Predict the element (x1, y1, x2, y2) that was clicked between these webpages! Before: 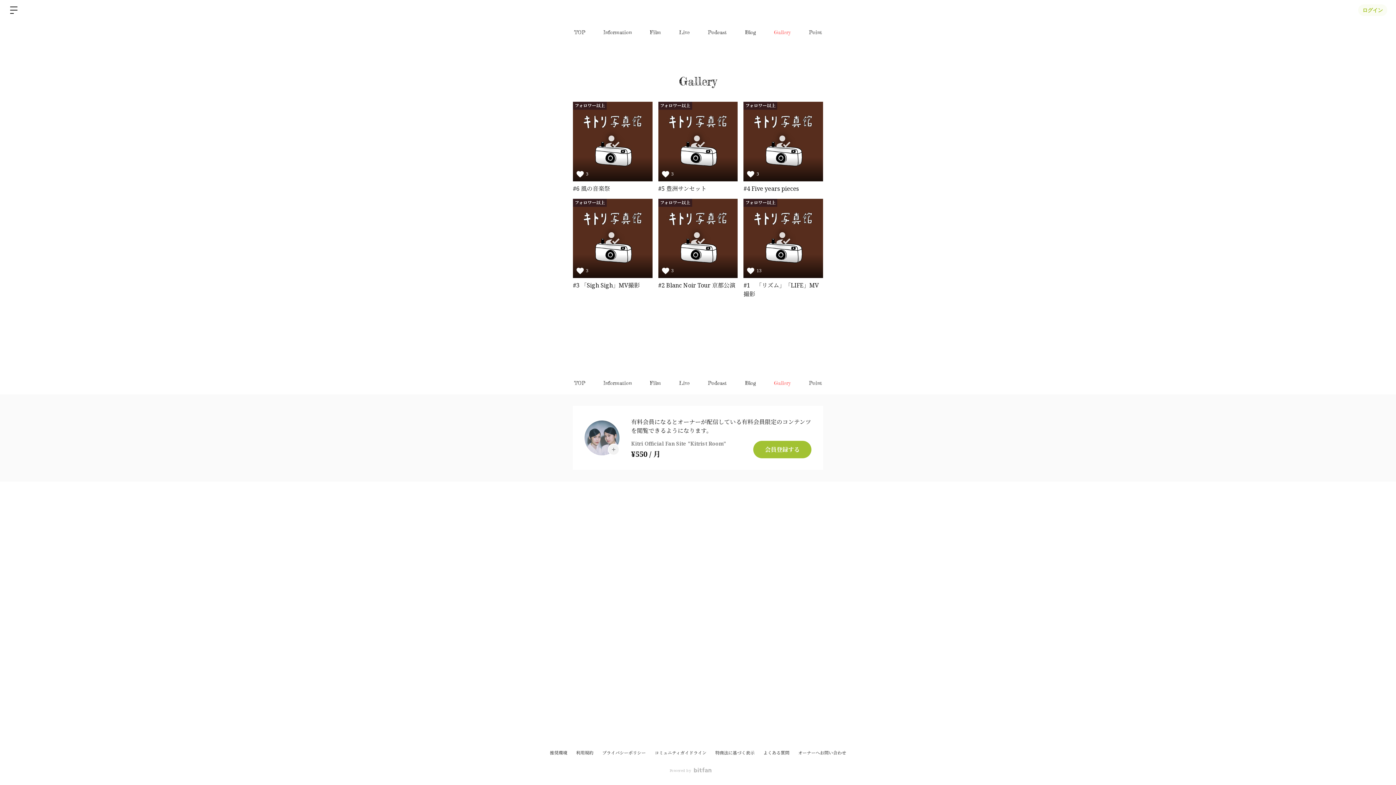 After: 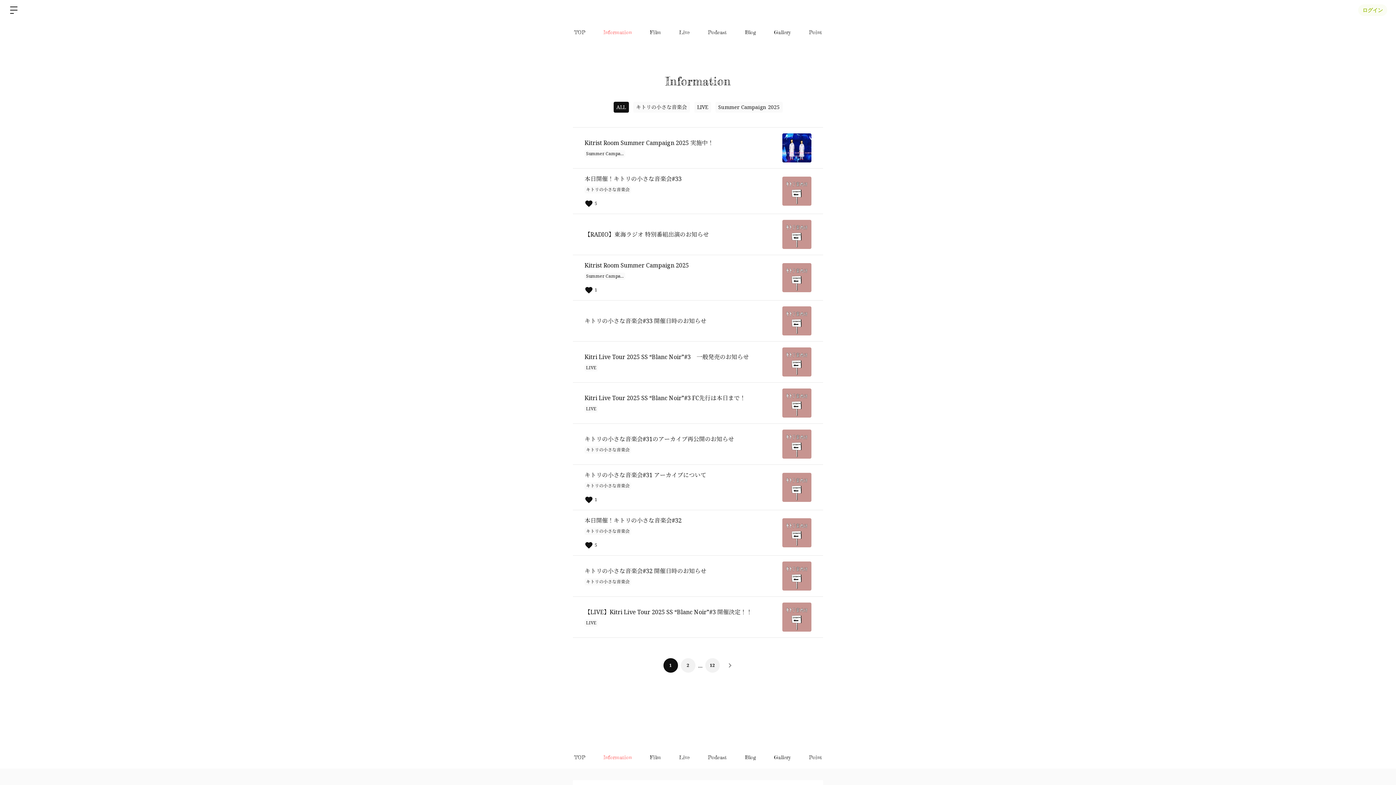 Action: label: Information bbox: (594, 371, 641, 394)